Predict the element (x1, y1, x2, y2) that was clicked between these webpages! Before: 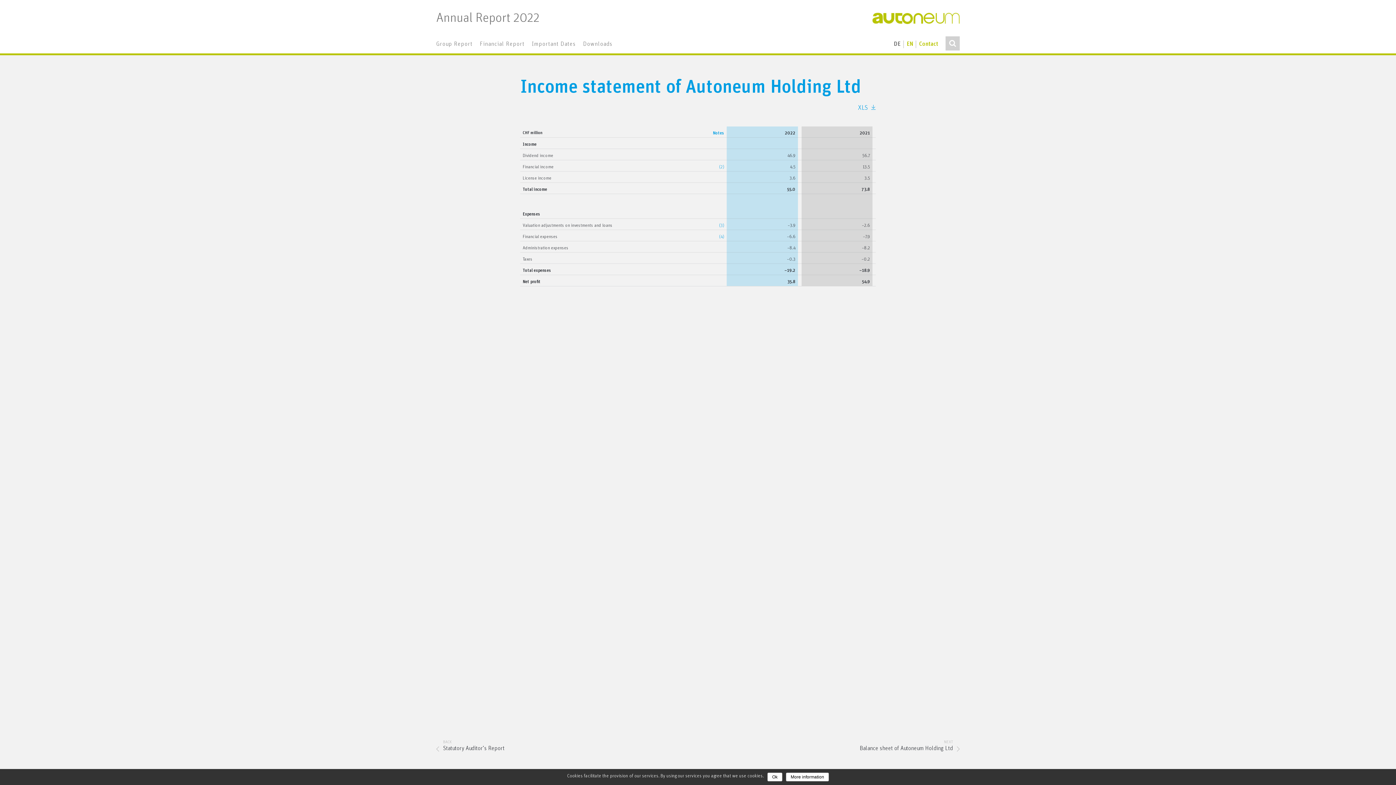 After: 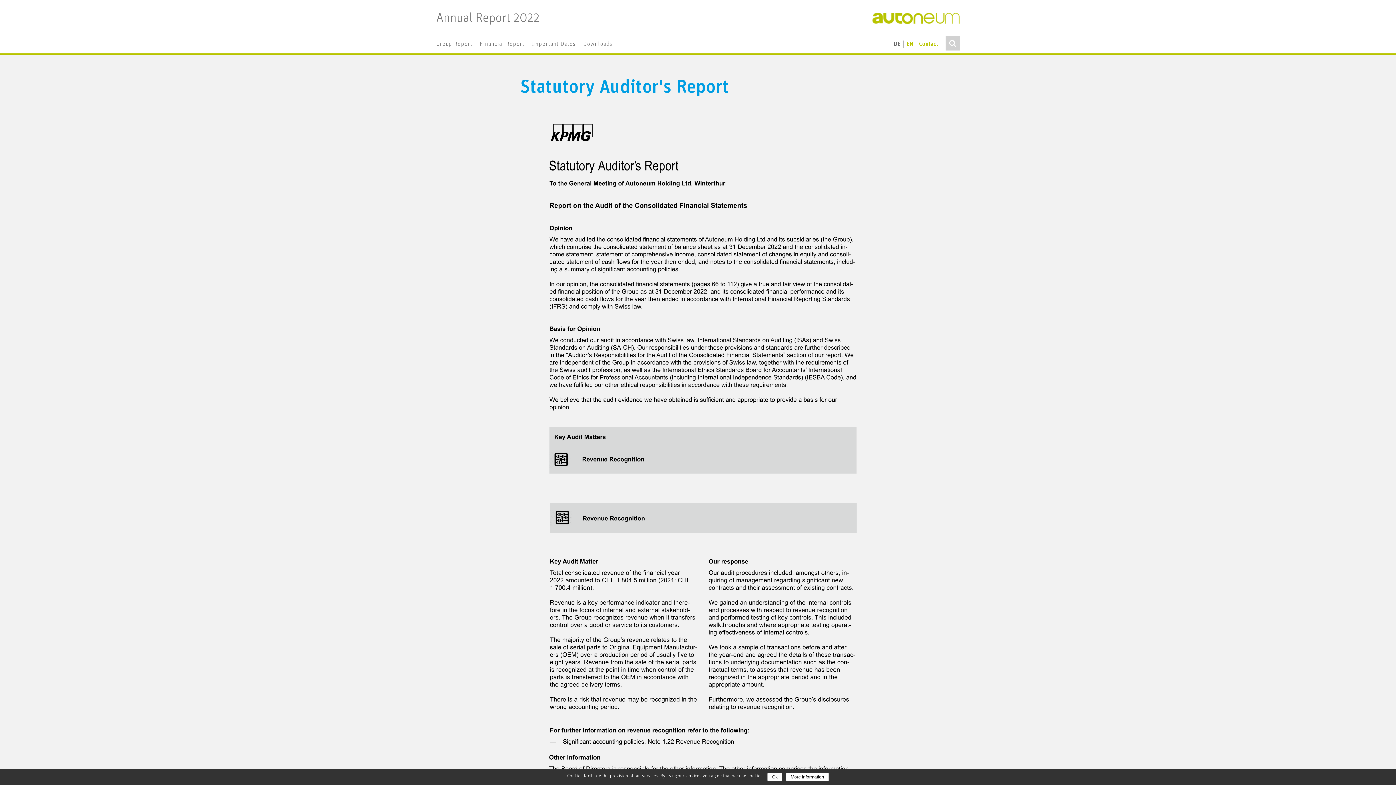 Action: label: BACK
Statutory Auditor’s Report bbox: (436, 739, 504, 752)